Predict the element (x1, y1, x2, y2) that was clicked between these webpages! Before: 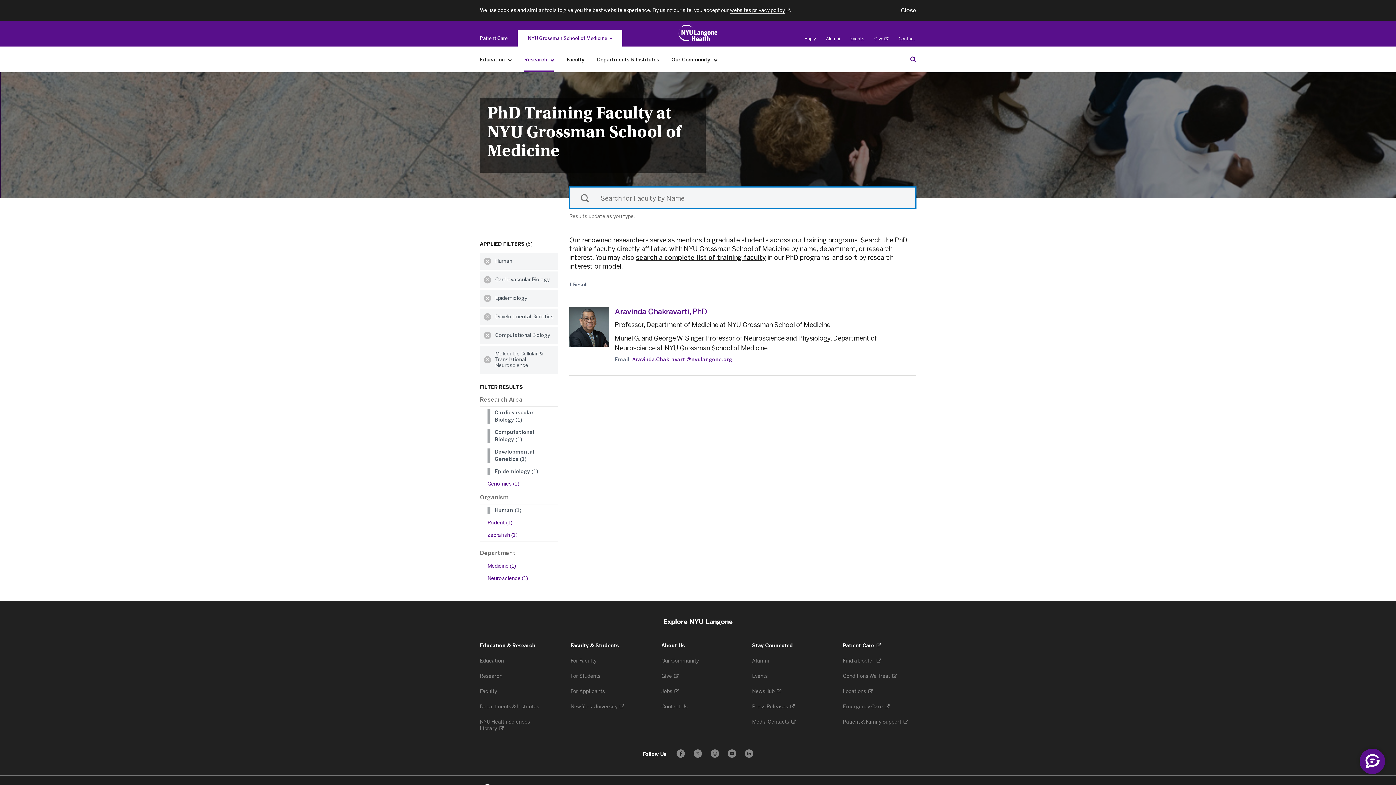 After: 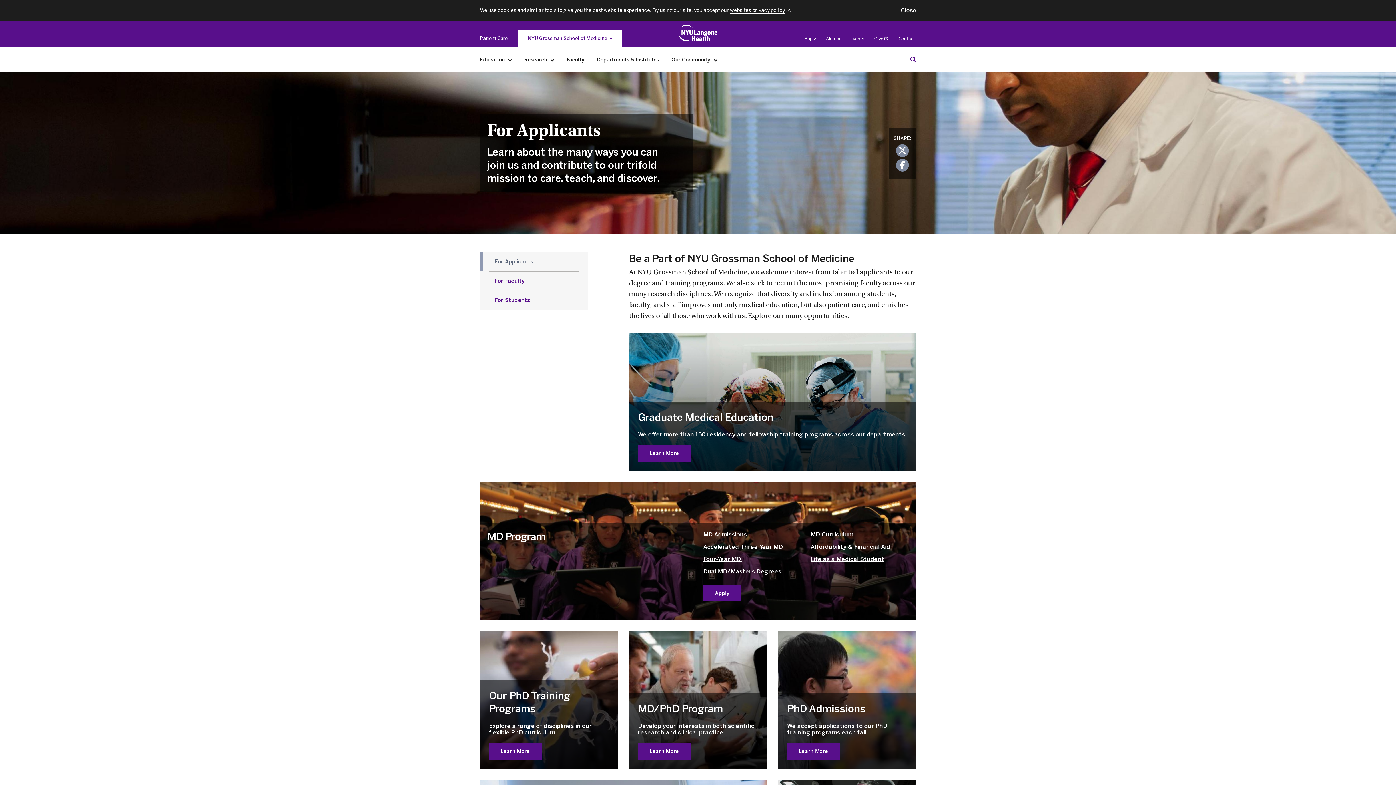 Action: label: For Applicants  bbox: (570, 688, 606, 695)